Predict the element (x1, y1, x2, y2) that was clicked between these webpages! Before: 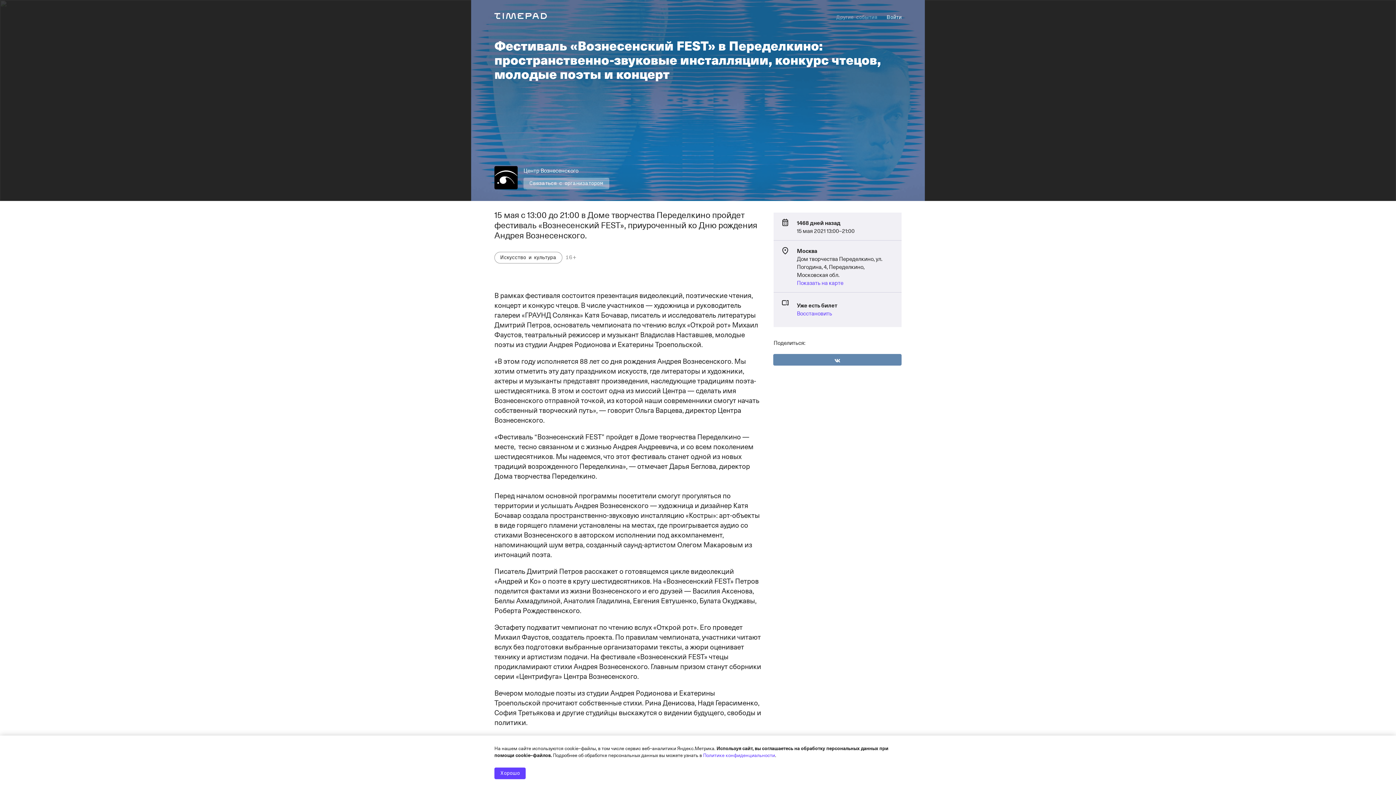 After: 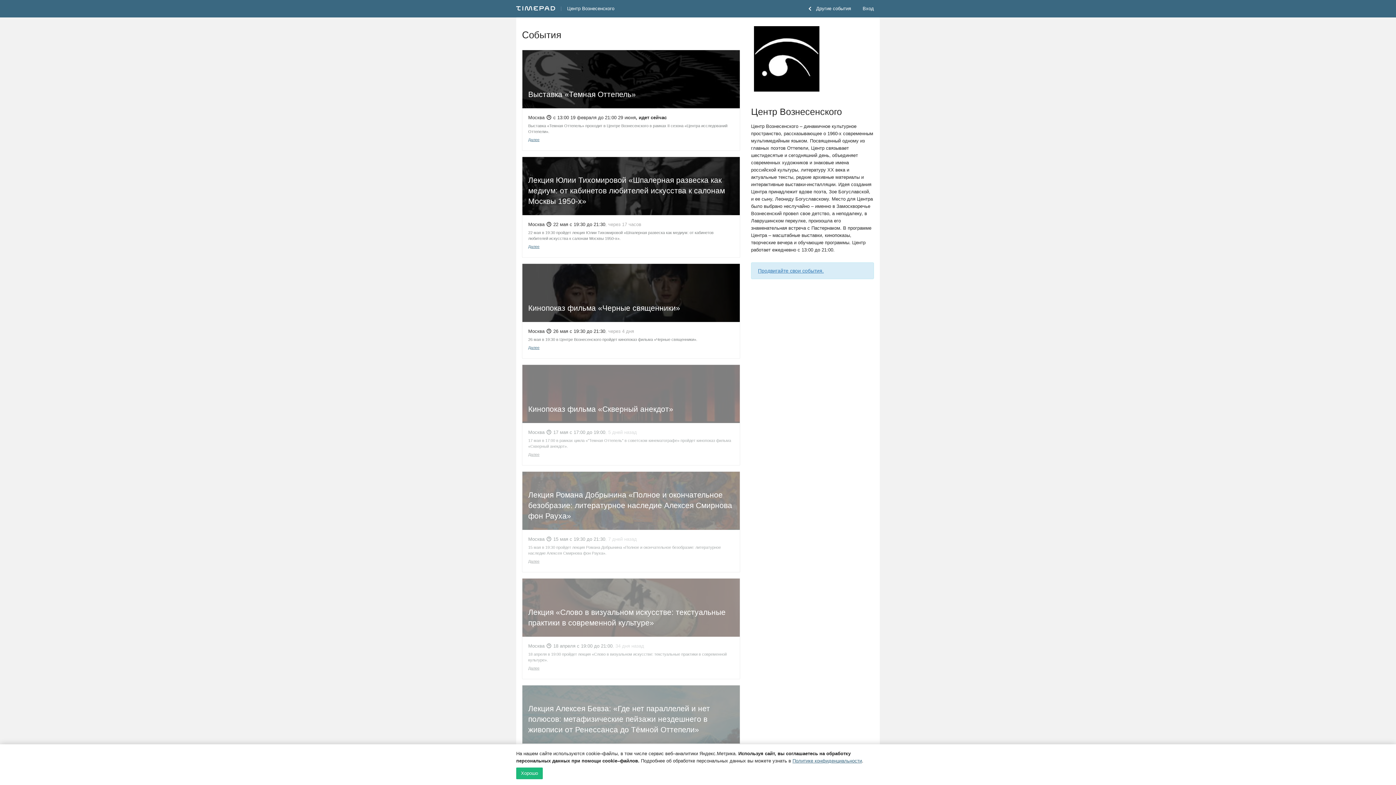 Action: label: Центр Вознесенского bbox: (523, 166, 578, 174)